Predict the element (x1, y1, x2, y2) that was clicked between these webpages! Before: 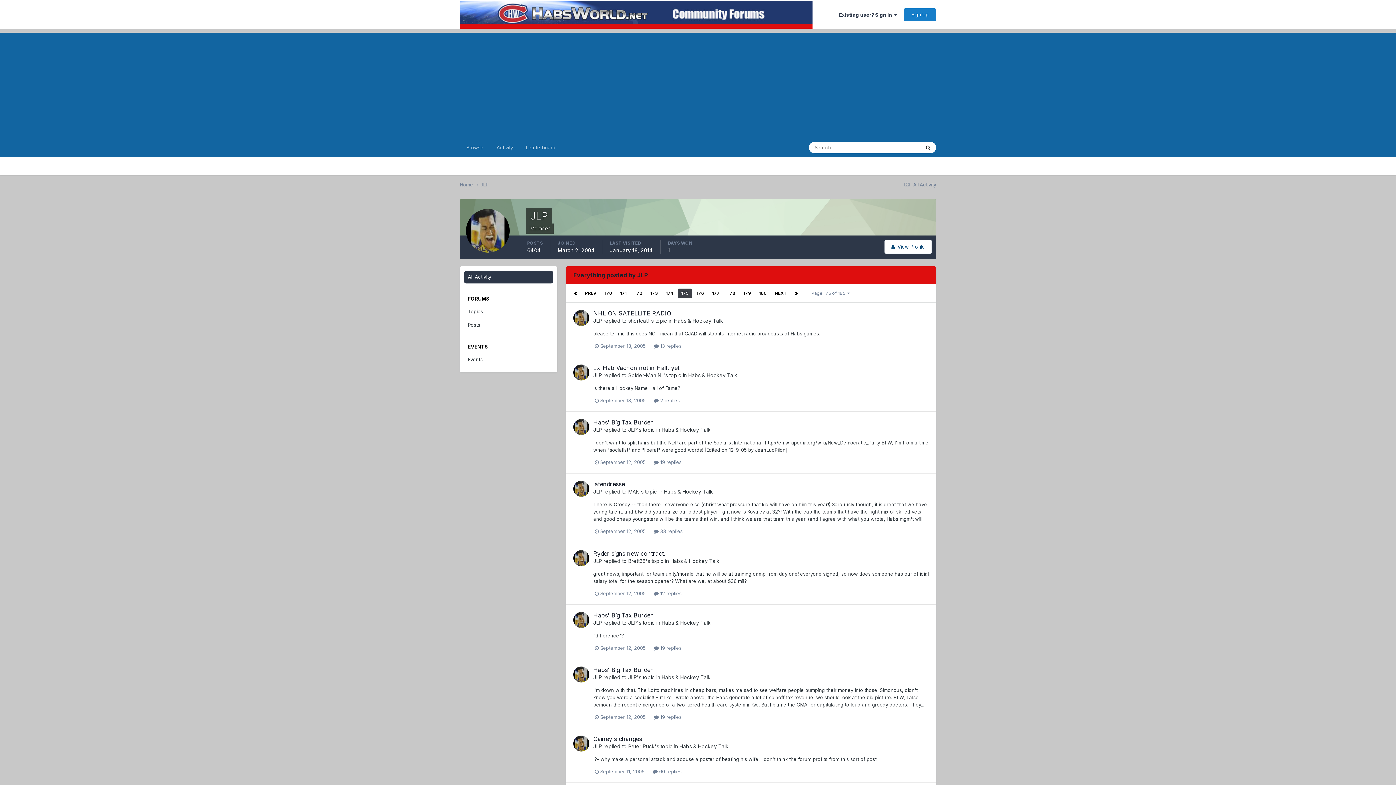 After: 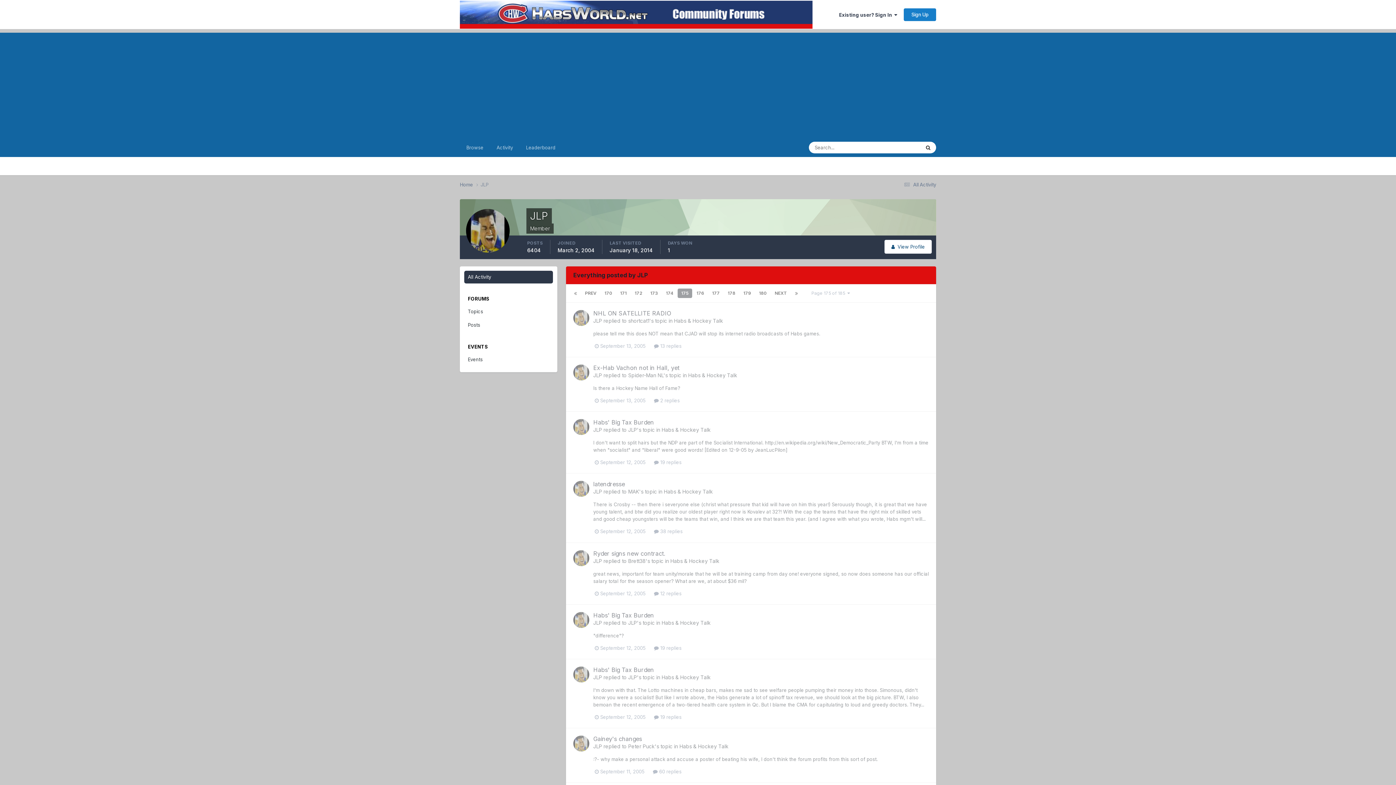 Action: label: 179 bbox: (740, 288, 754, 298)